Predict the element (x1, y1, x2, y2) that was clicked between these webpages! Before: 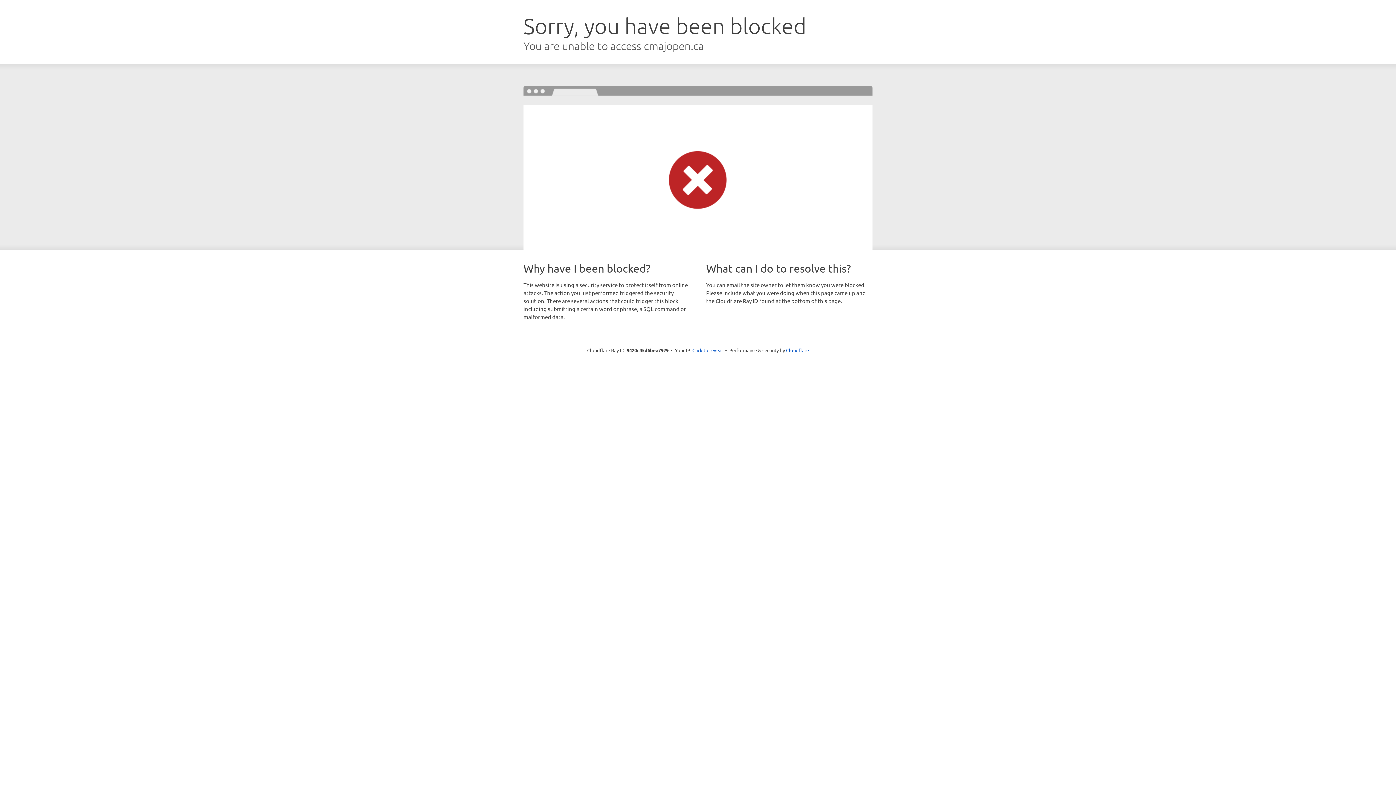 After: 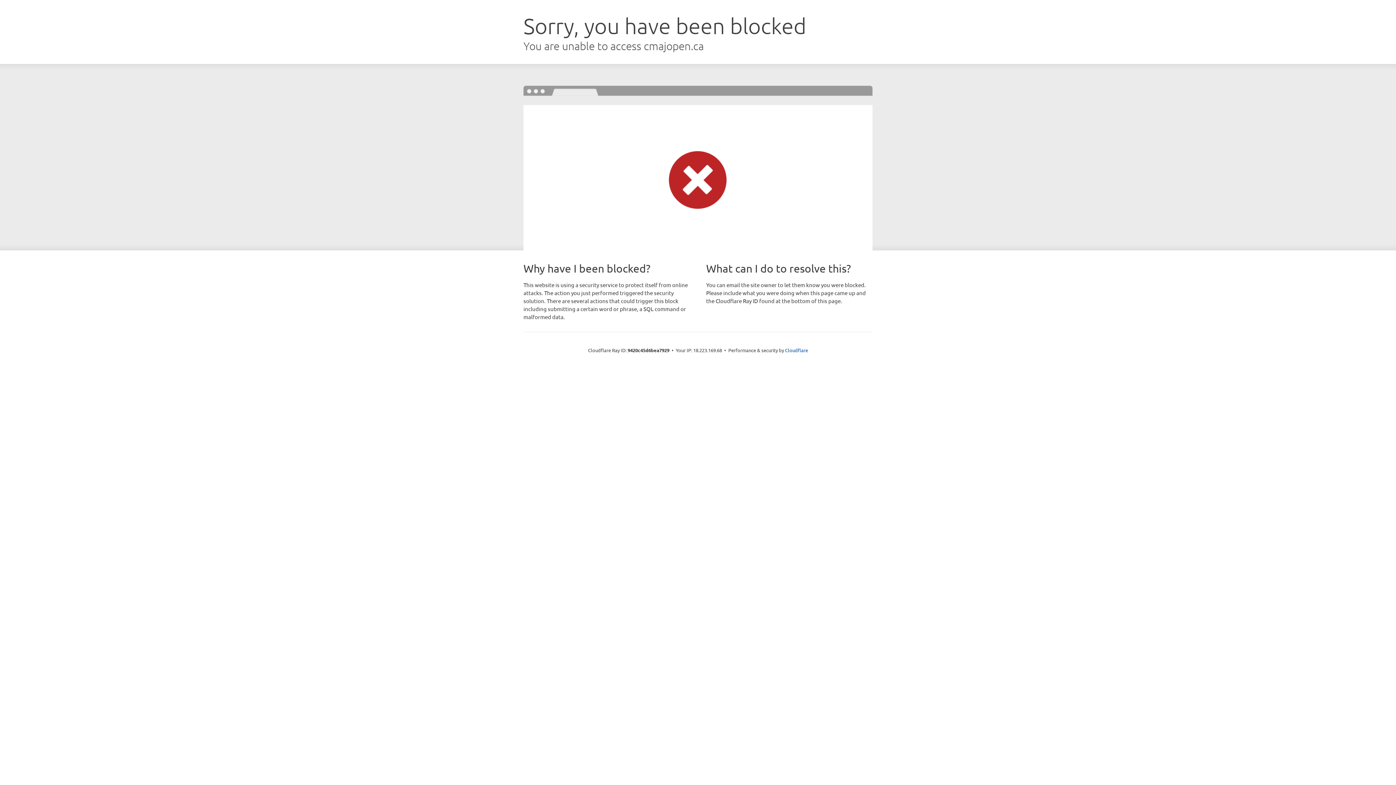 Action: label: Click to reveal bbox: (692, 346, 723, 353)